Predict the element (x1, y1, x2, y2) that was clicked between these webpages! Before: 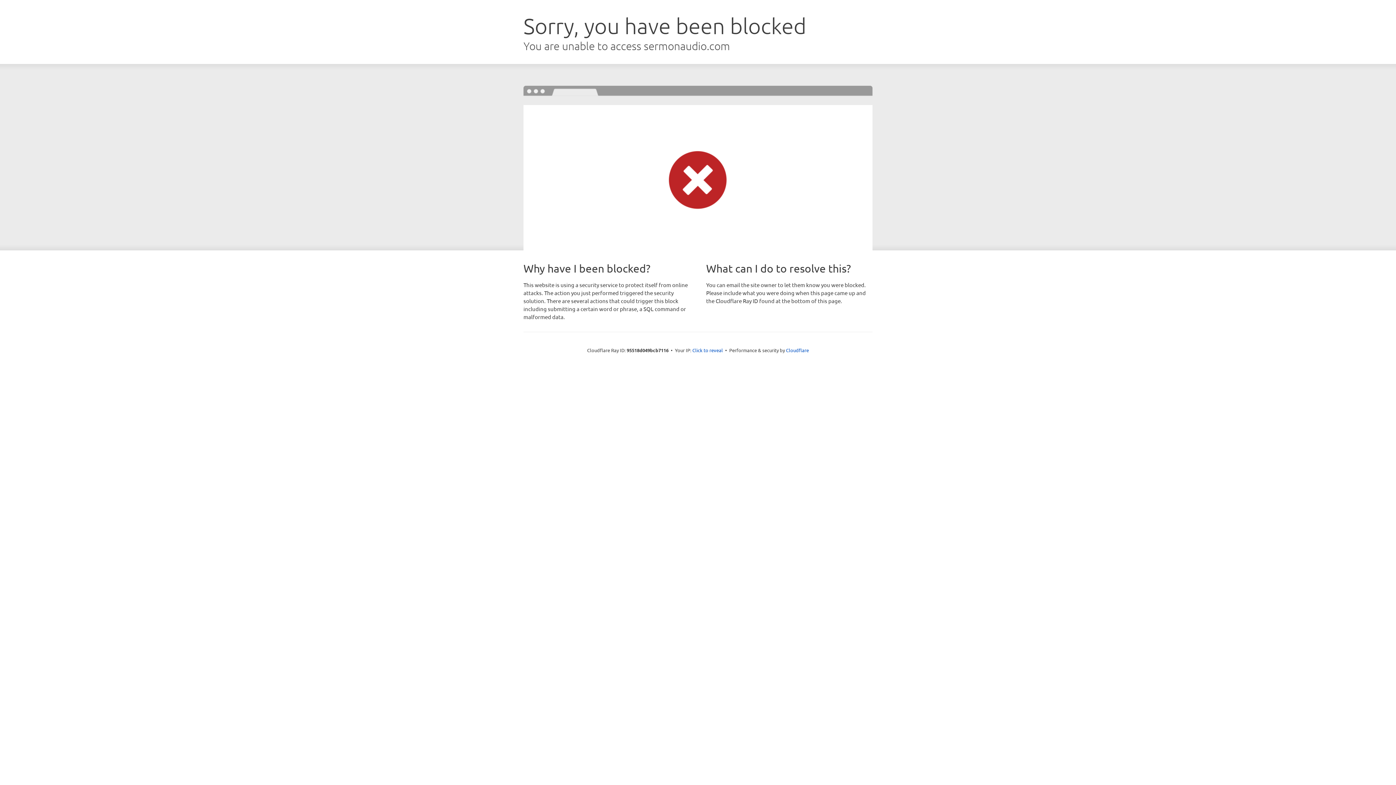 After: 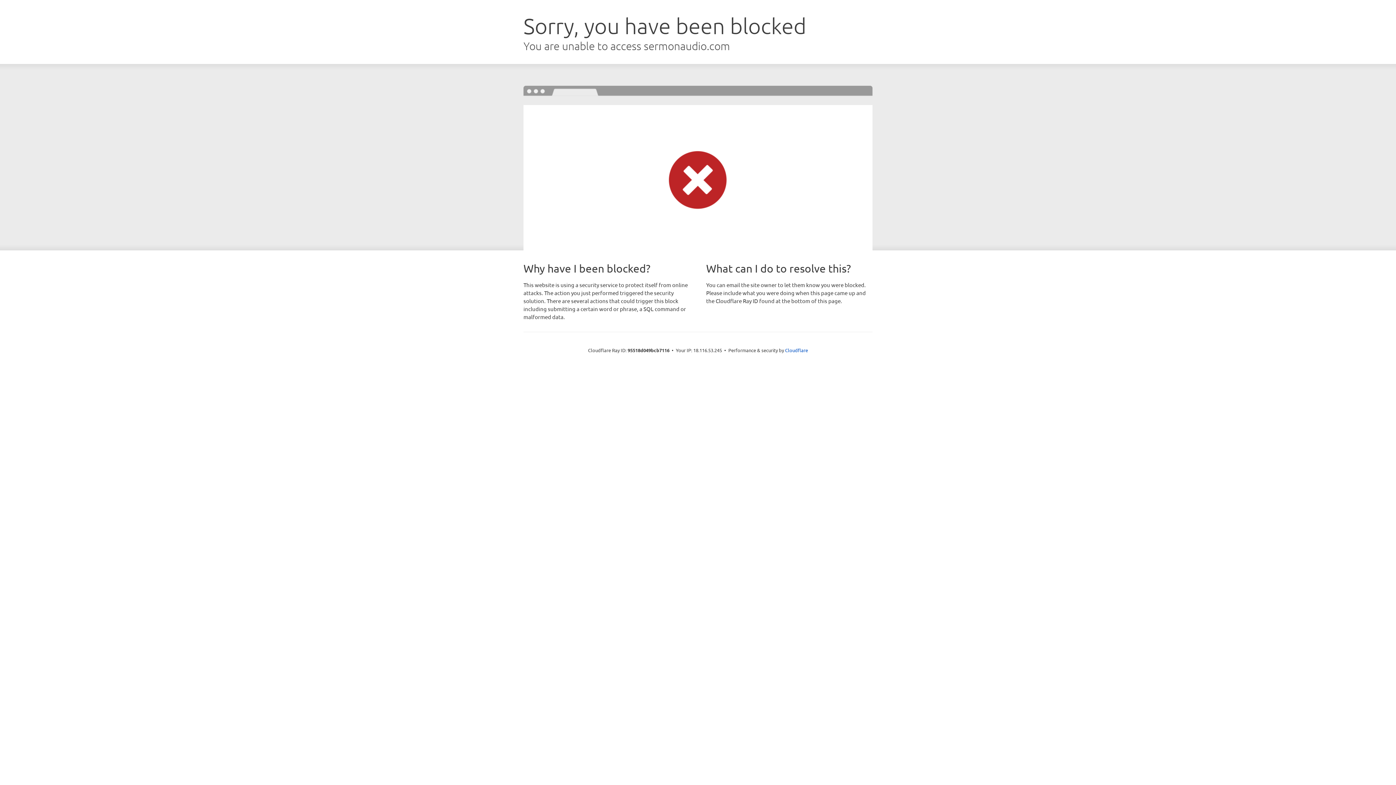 Action: bbox: (692, 346, 723, 353) label: Click to reveal